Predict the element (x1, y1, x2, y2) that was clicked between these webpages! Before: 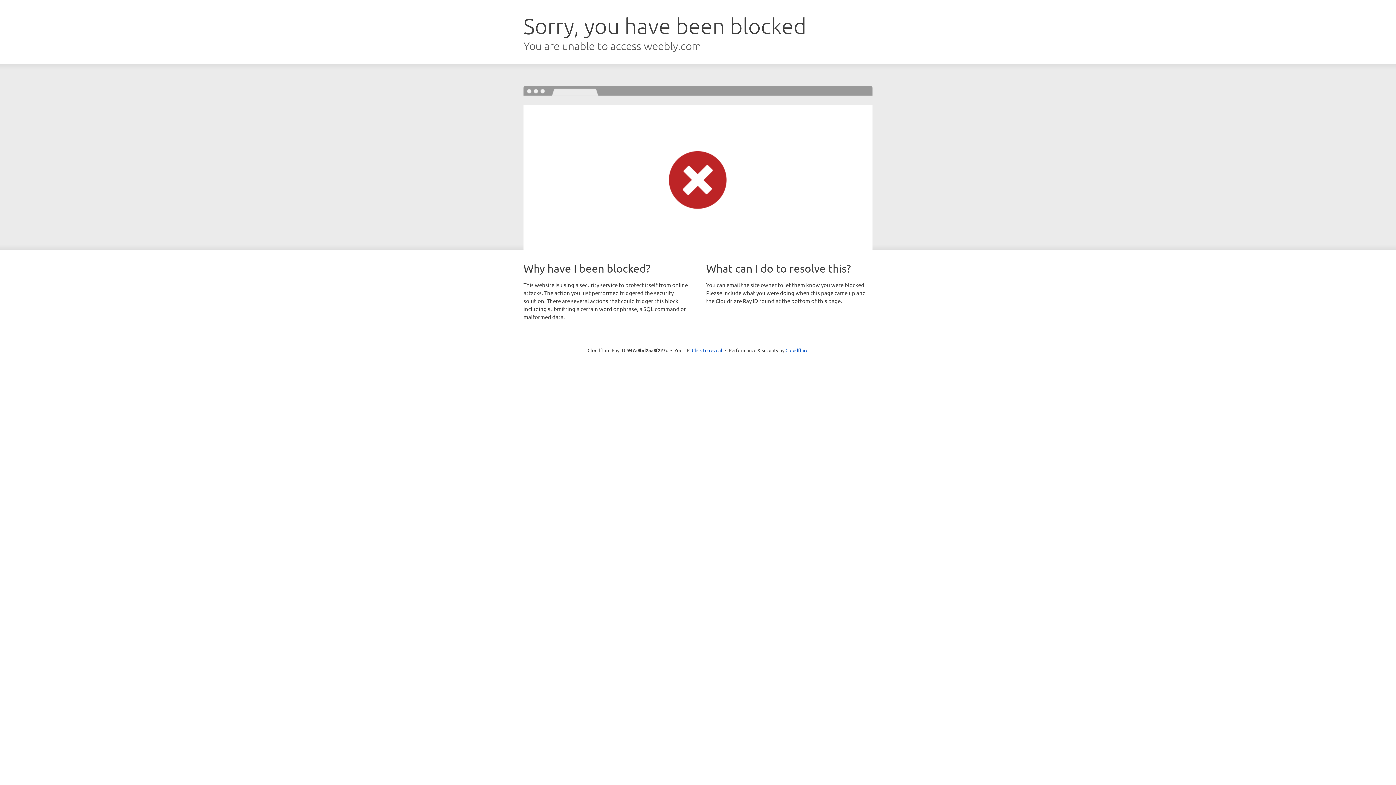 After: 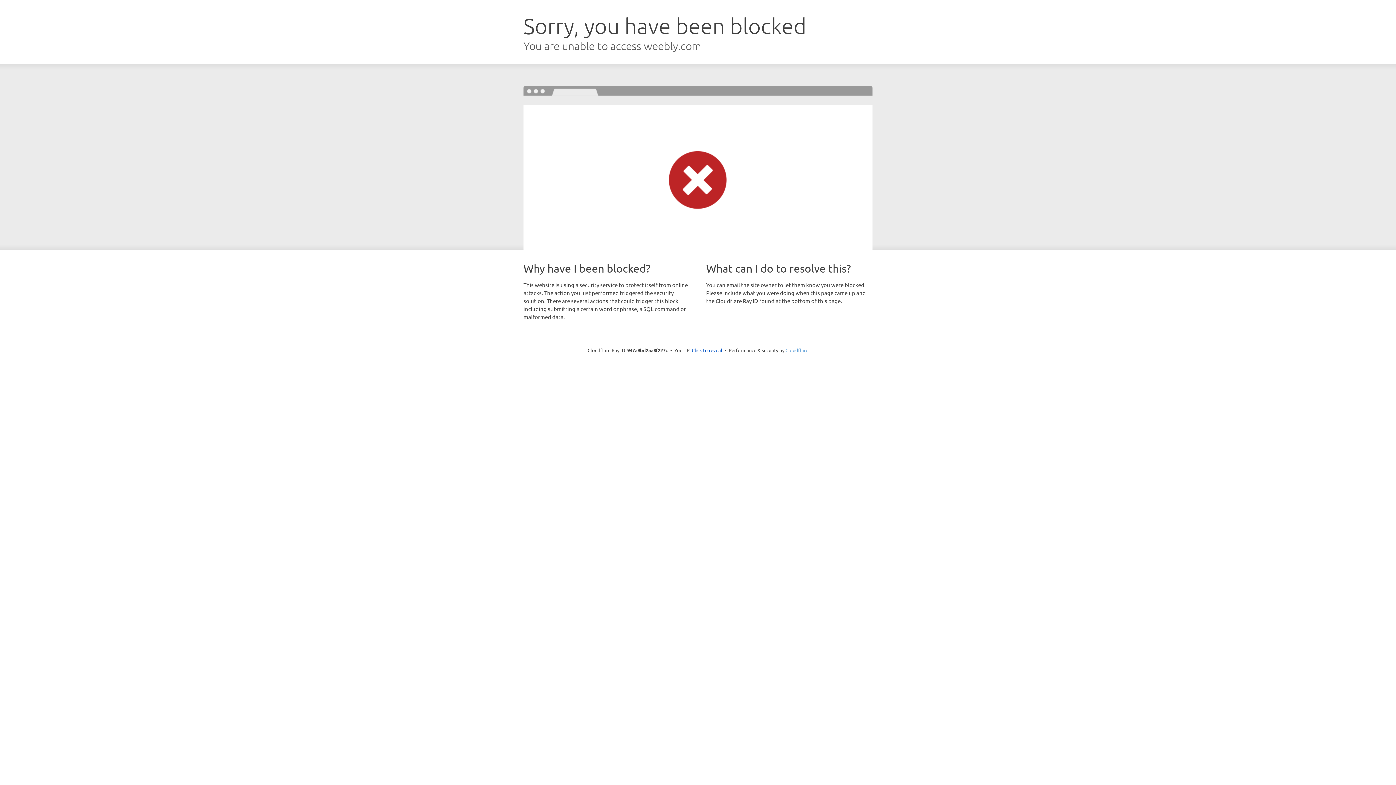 Action: label: Cloudflare bbox: (785, 347, 808, 353)